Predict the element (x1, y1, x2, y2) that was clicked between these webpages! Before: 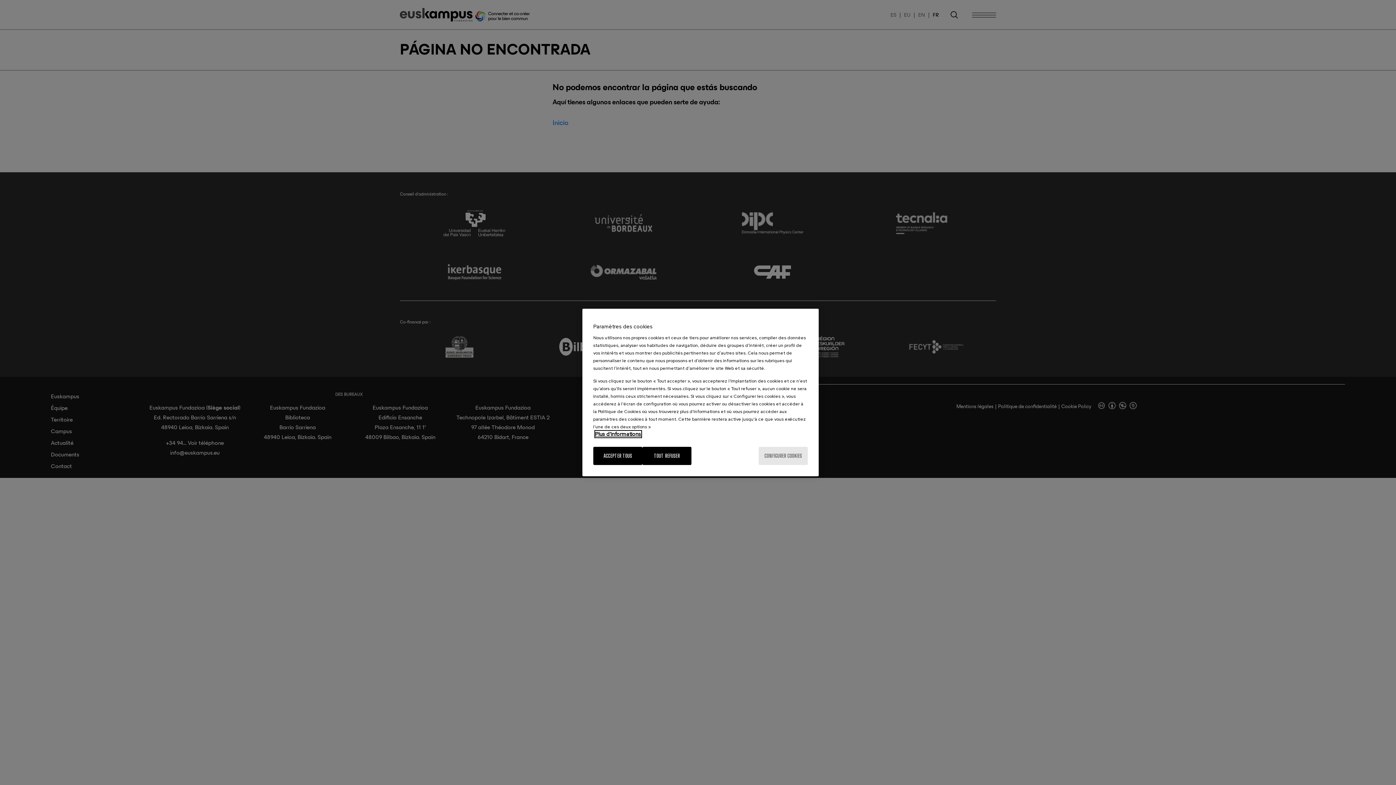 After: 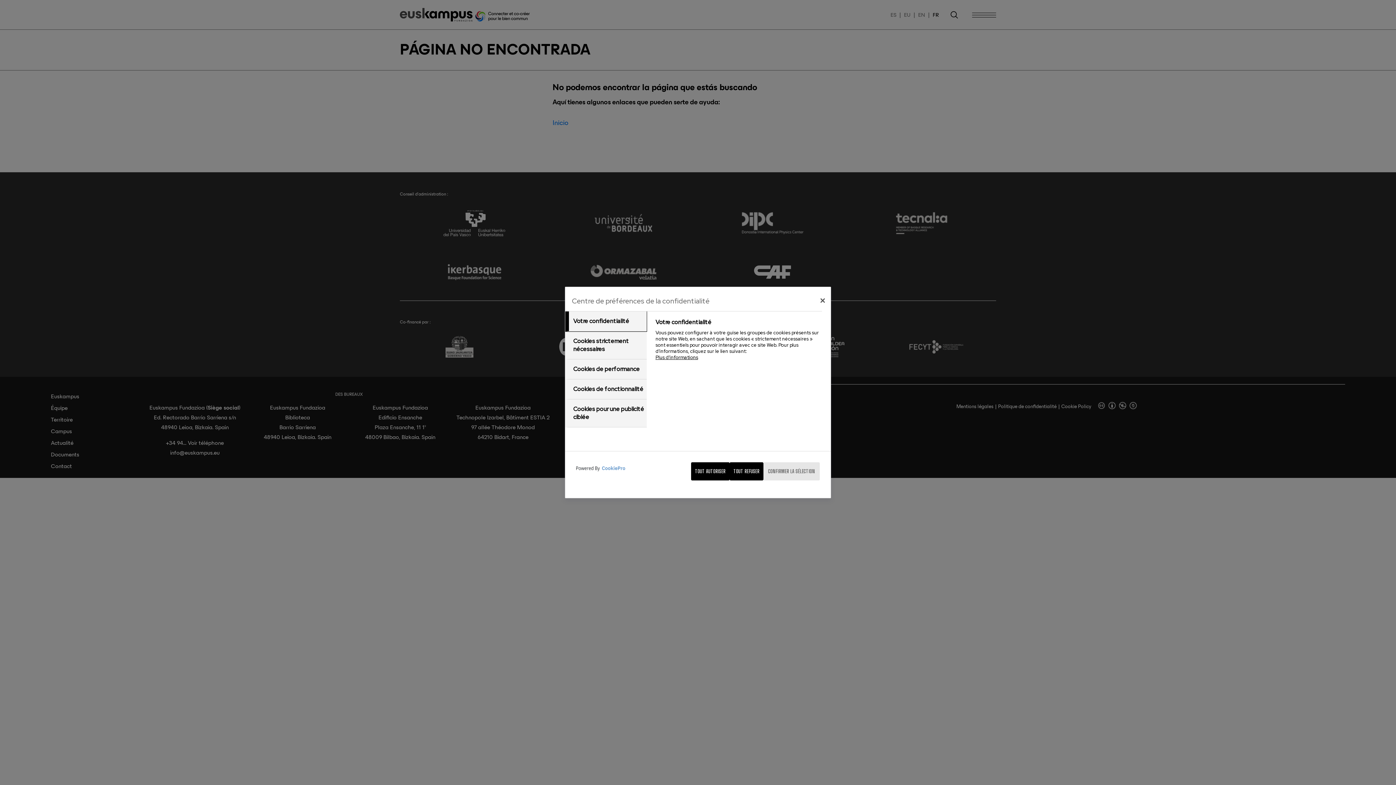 Action: bbox: (758, 447, 808, 465) label: CONFIGURER COOKIES